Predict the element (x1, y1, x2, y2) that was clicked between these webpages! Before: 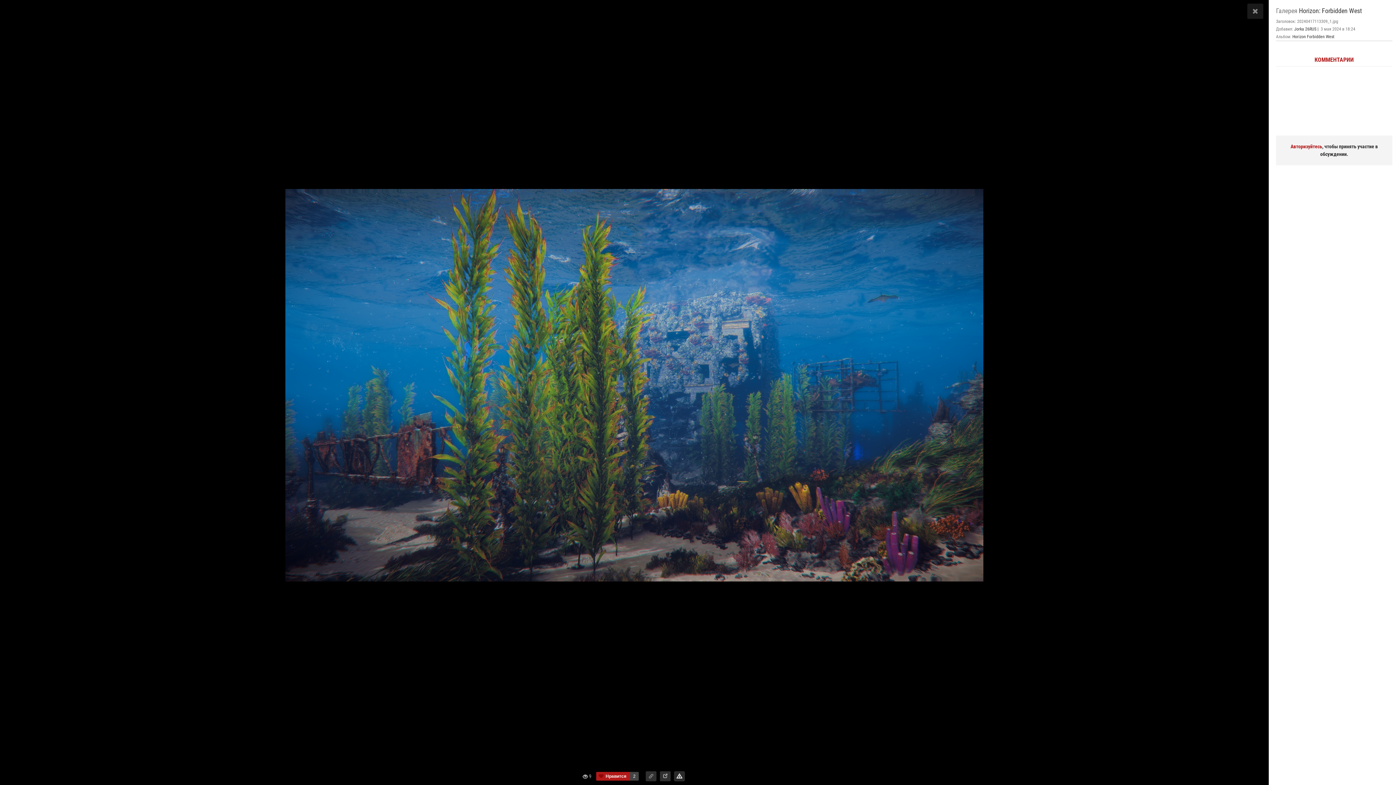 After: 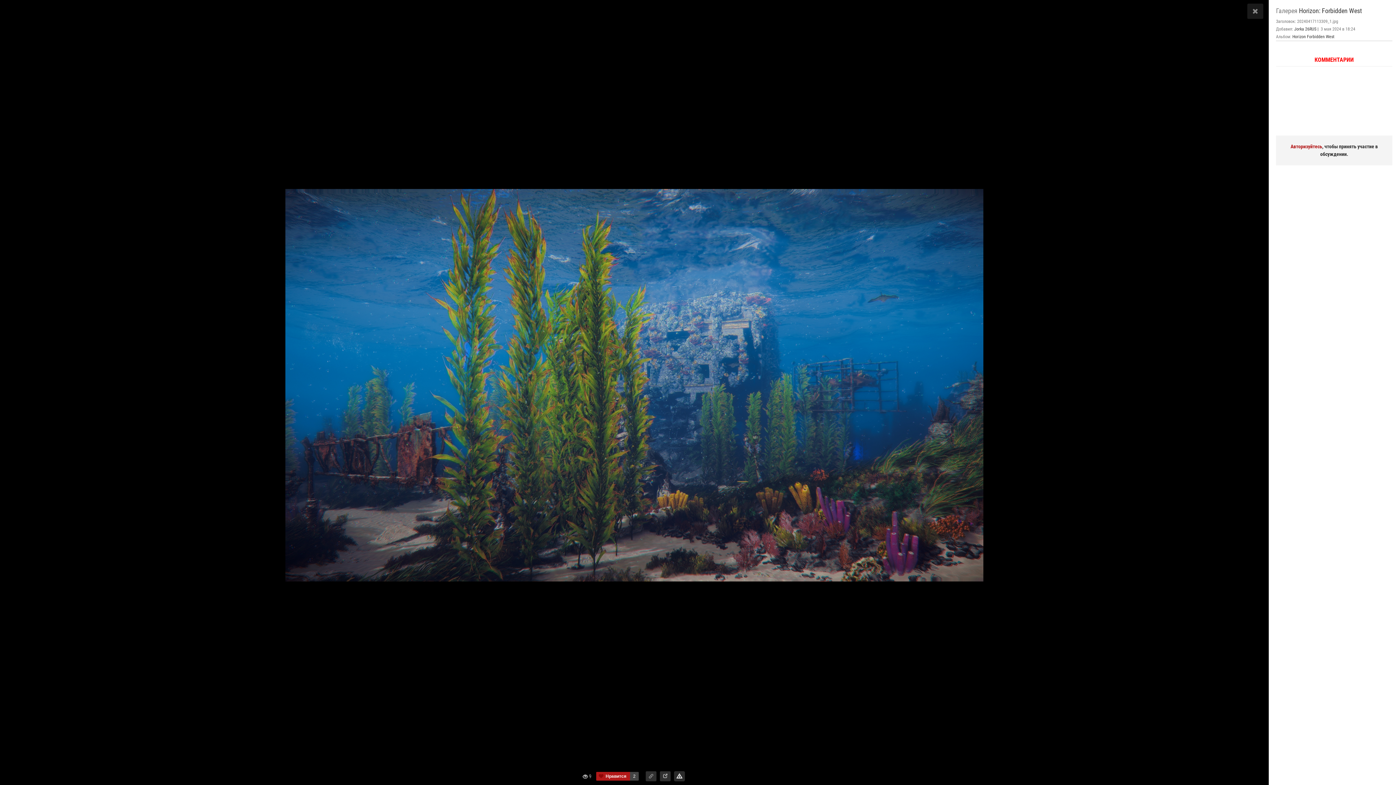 Action: bbox: (1276, 53, 1392, 66) label: КОММЕНТАРИИ